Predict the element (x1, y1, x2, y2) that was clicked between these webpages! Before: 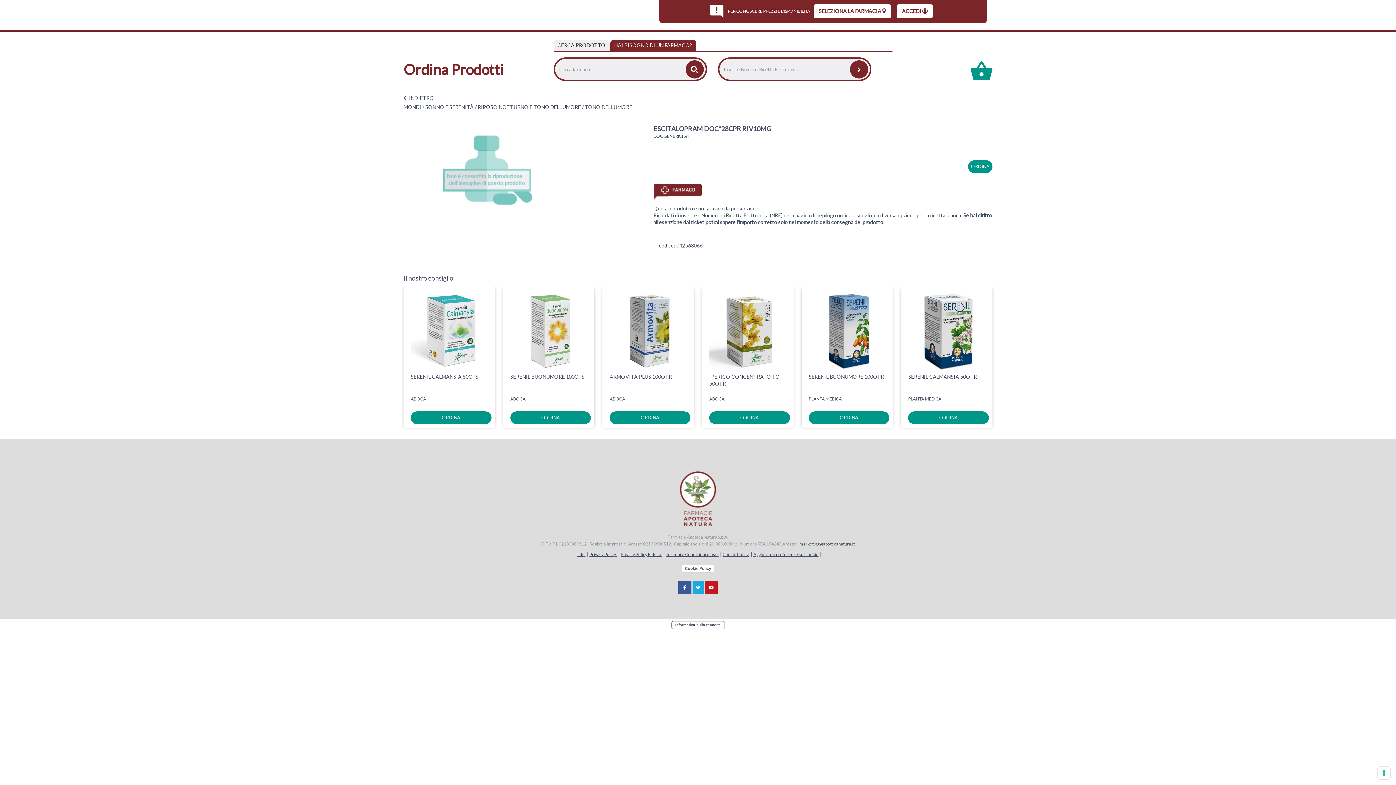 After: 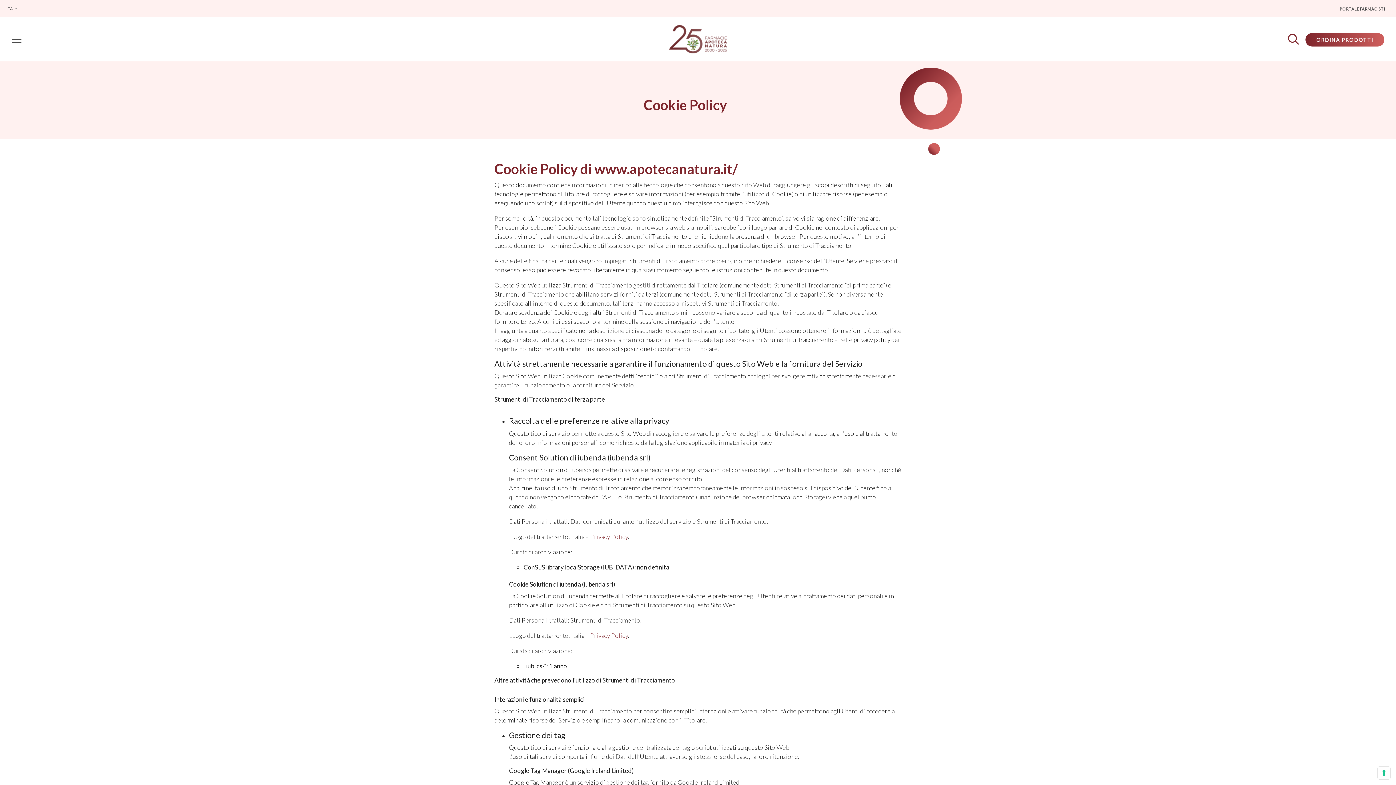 Action: label: Cookie Policy  bbox: (720, 551, 751, 557)